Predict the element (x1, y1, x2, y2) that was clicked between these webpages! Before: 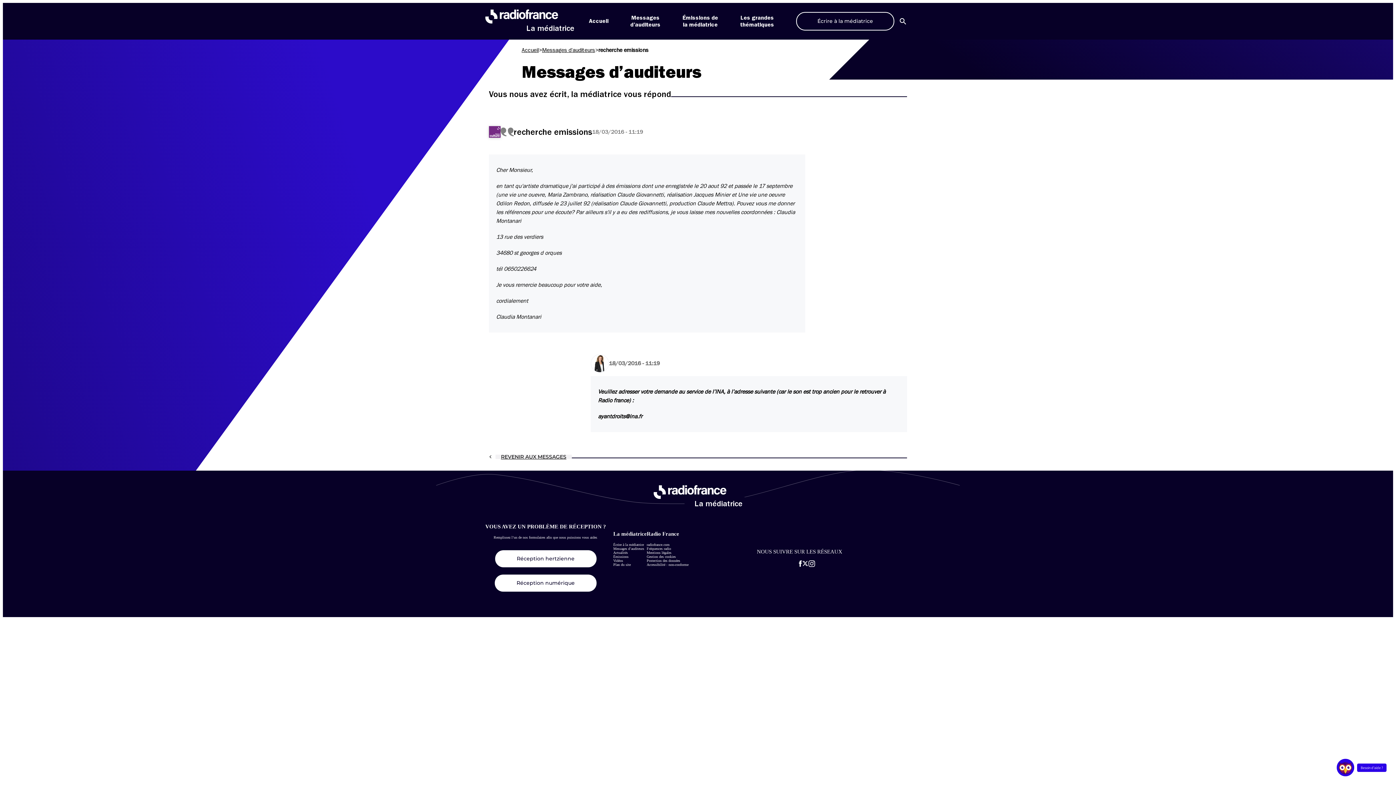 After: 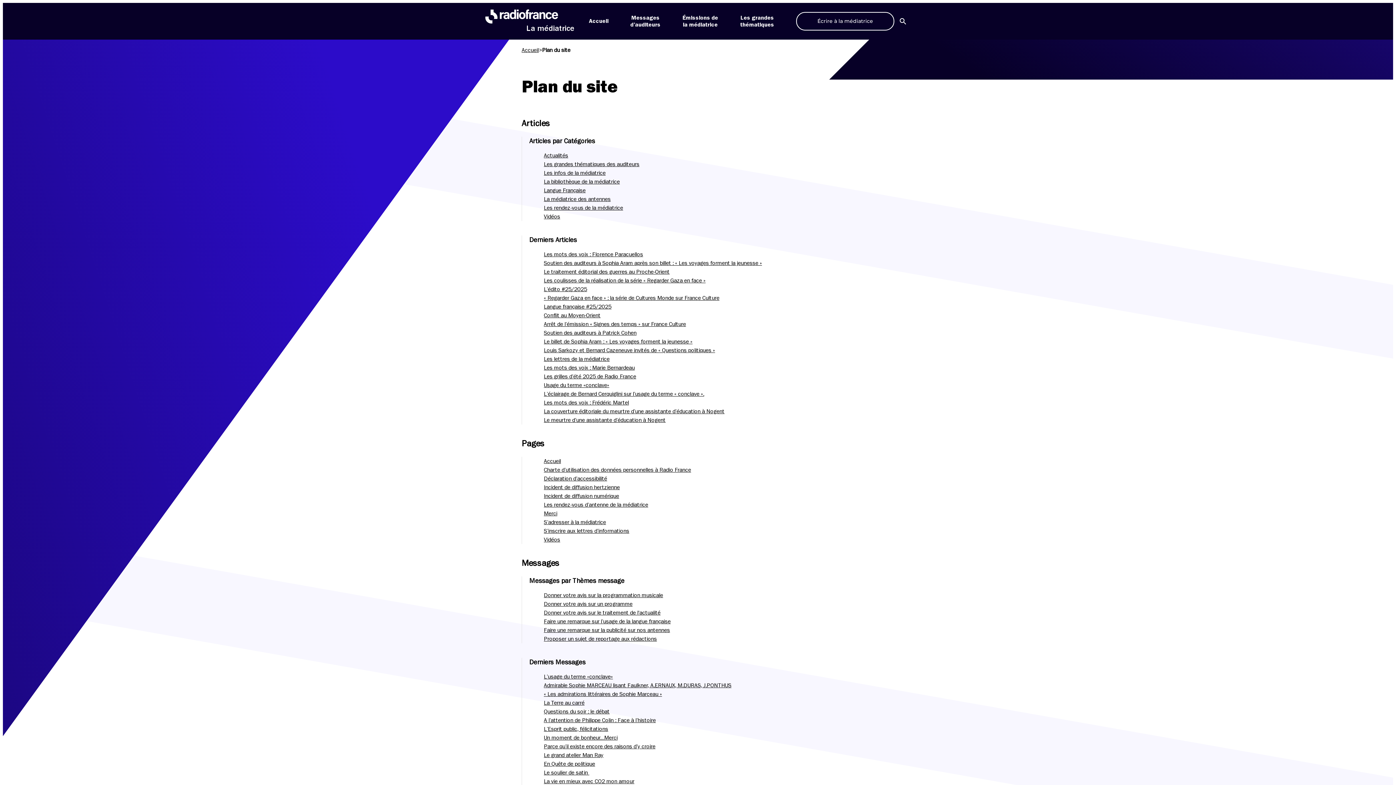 Action: bbox: (613, 562, 630, 566) label: Plan du site